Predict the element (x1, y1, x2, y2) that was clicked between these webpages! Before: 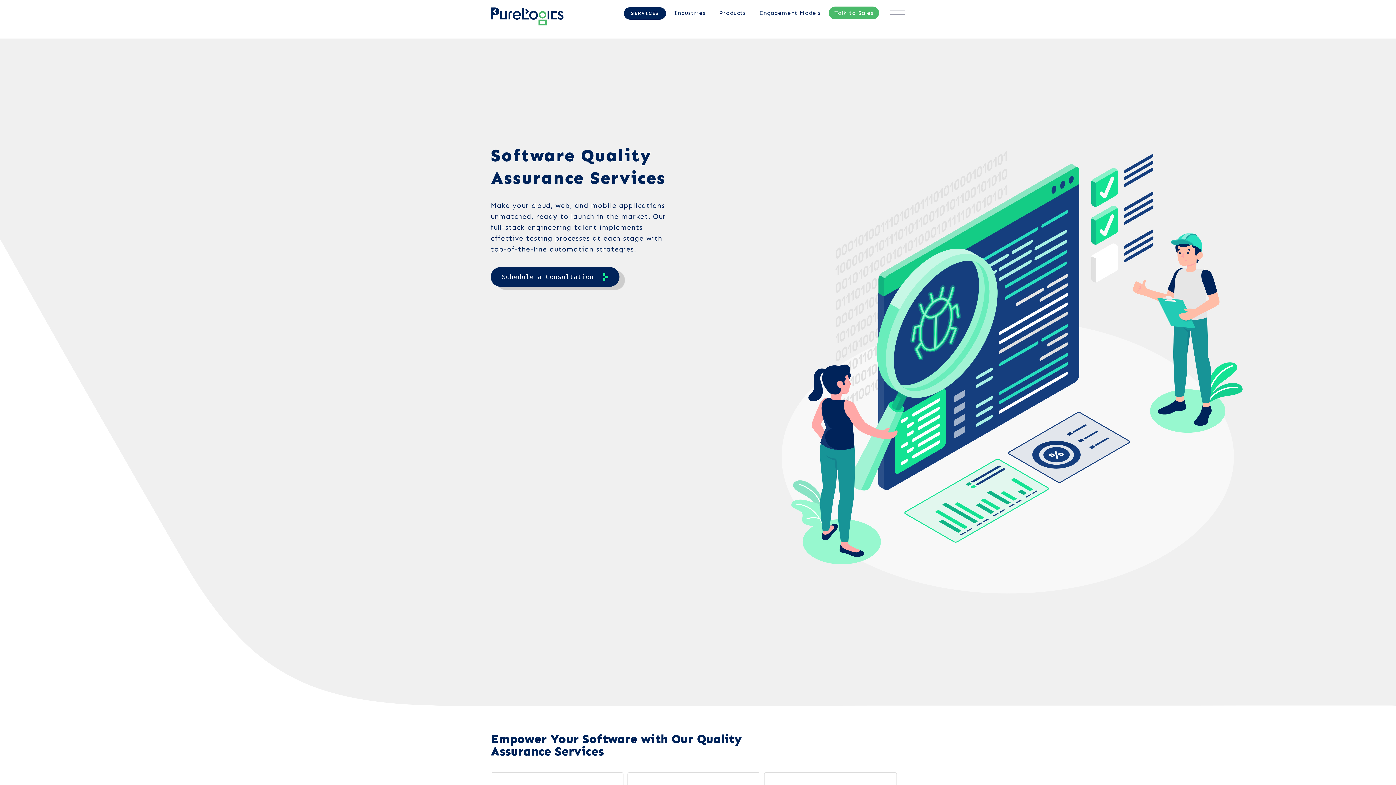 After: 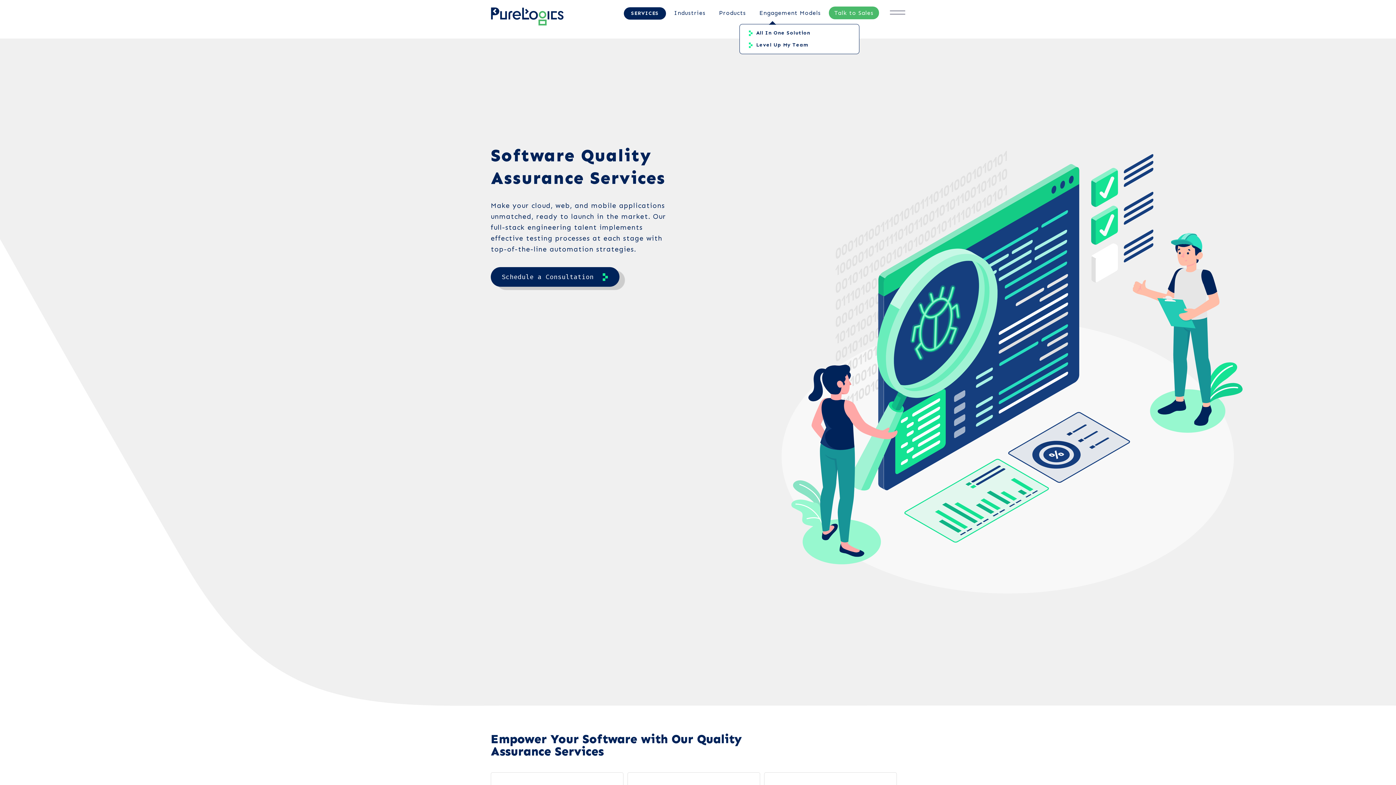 Action: label: Engagement Models bbox: (754, 0, 826, 25)